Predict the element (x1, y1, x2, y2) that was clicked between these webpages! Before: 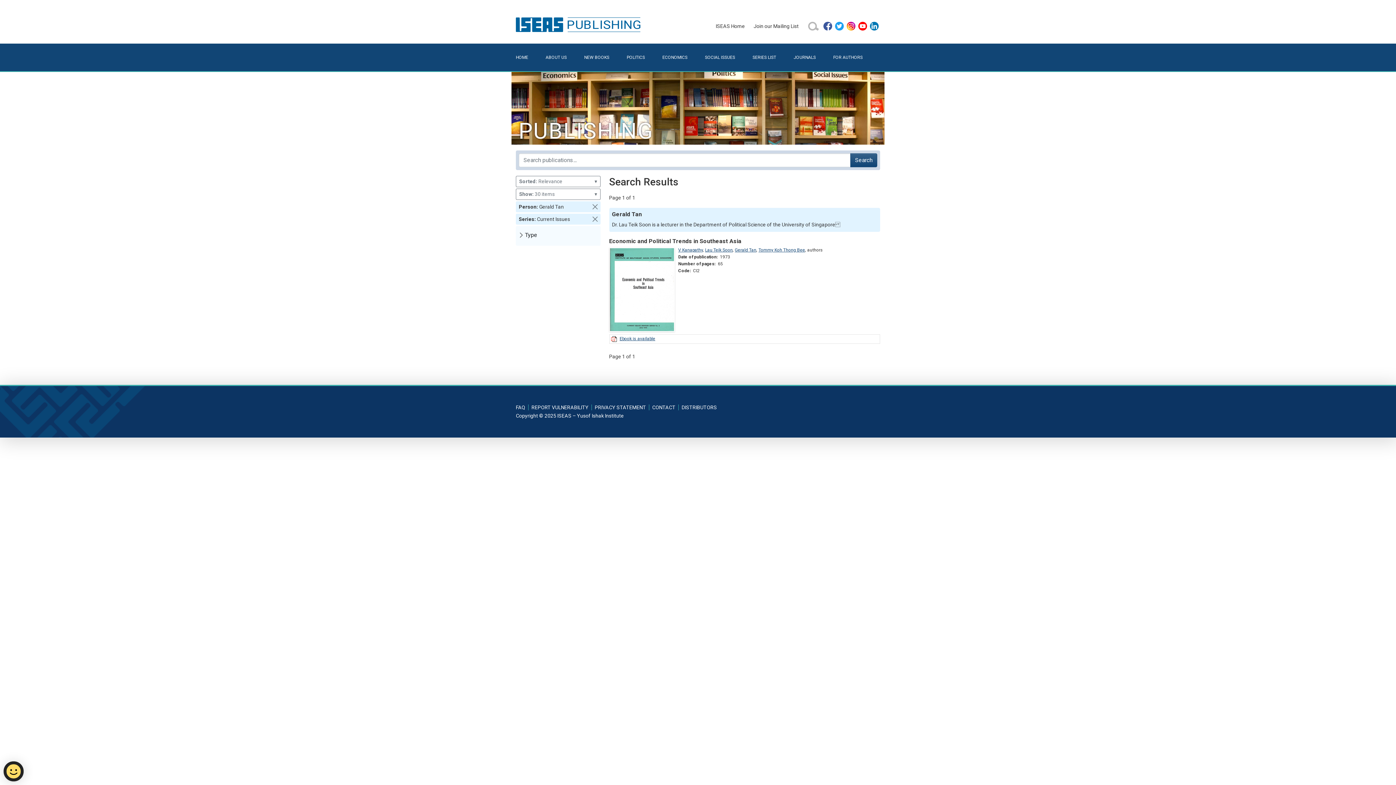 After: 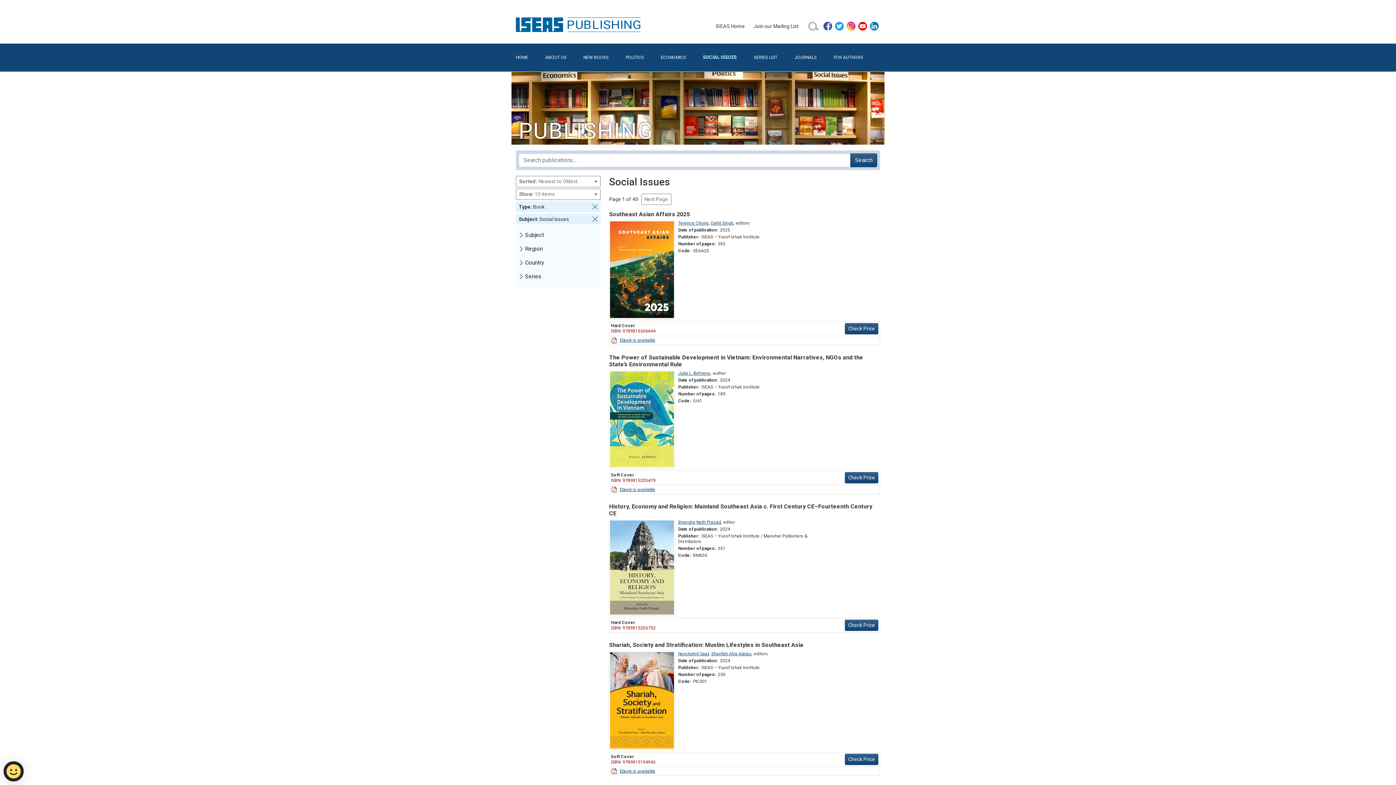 Action: bbox: (705, 49, 752, 65) label: SOCIAL ISSUES